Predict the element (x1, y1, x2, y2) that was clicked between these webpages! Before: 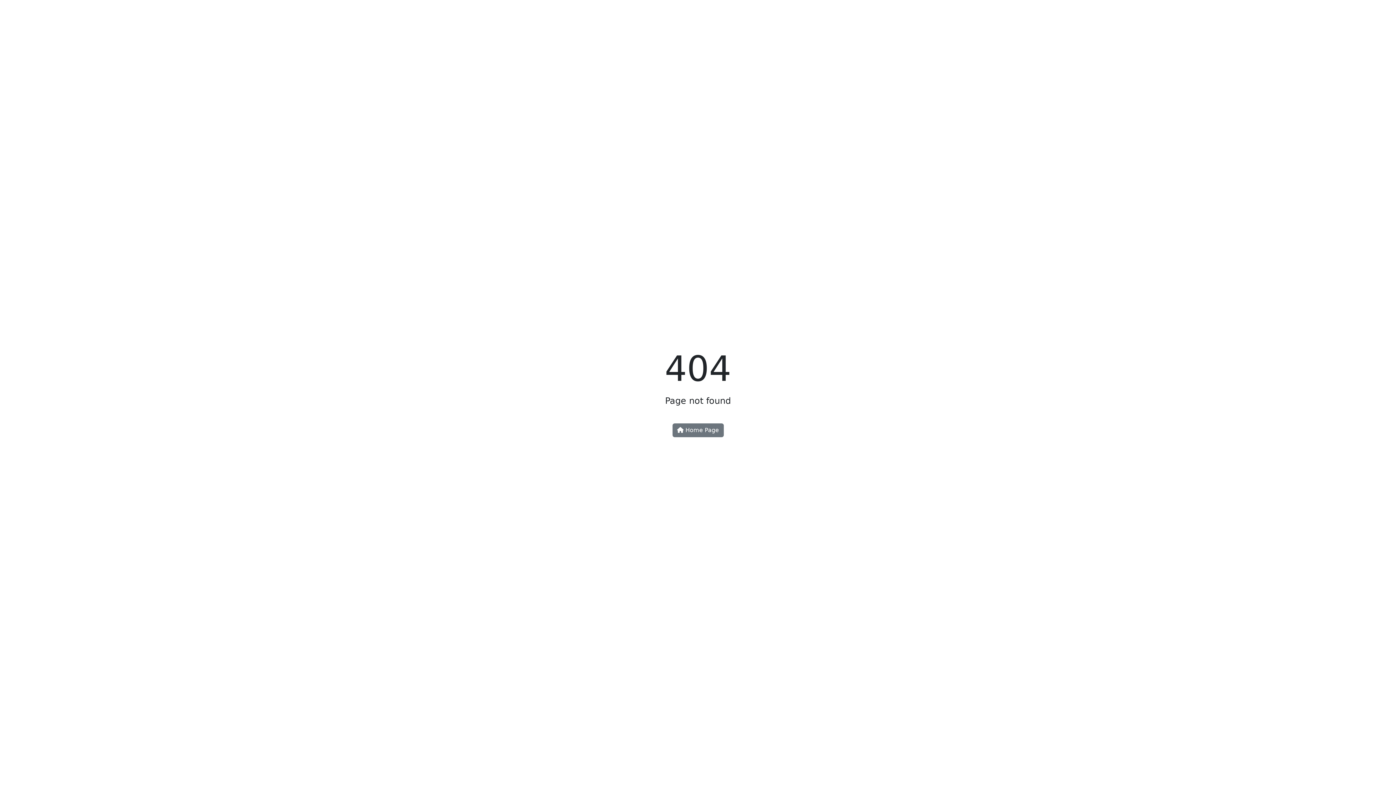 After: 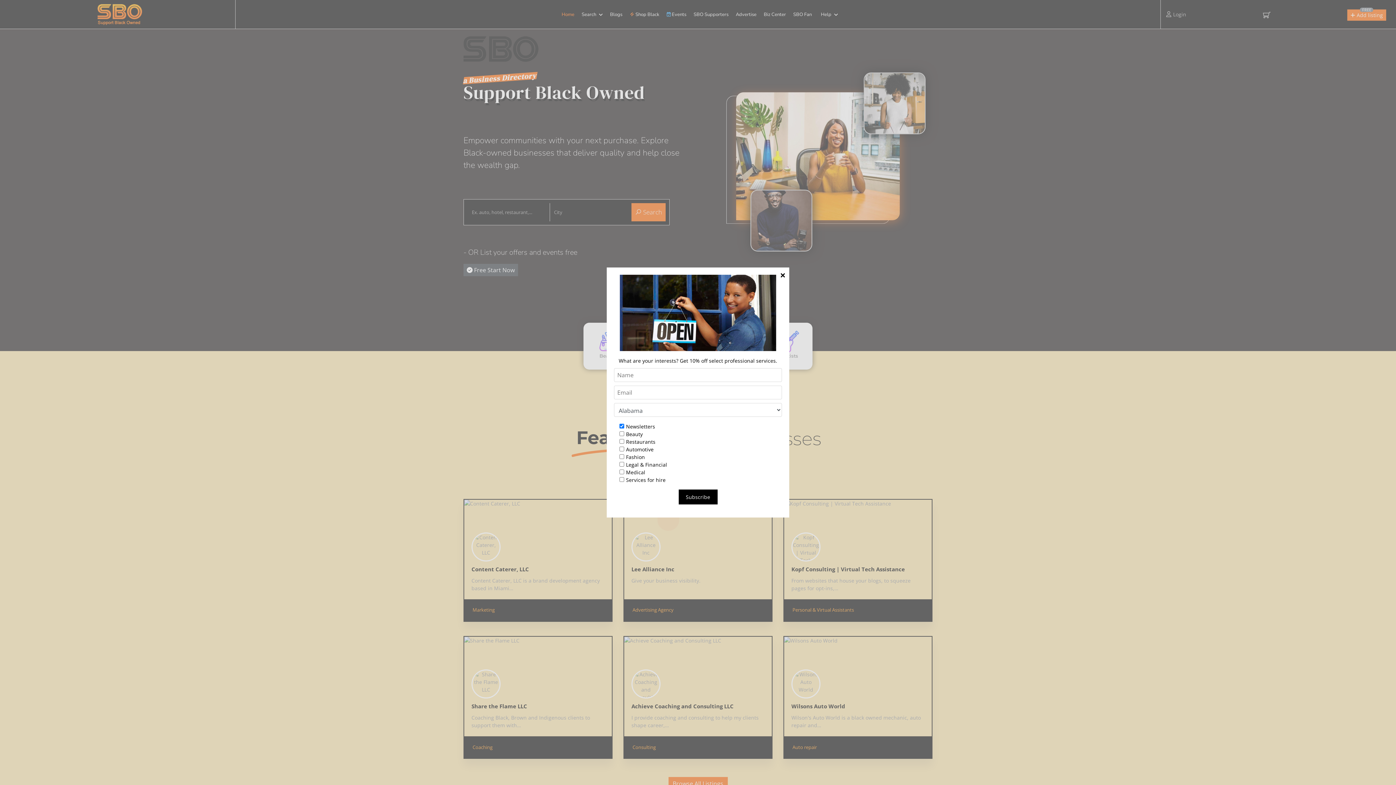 Action: label:  Home Page bbox: (672, 423, 723, 437)